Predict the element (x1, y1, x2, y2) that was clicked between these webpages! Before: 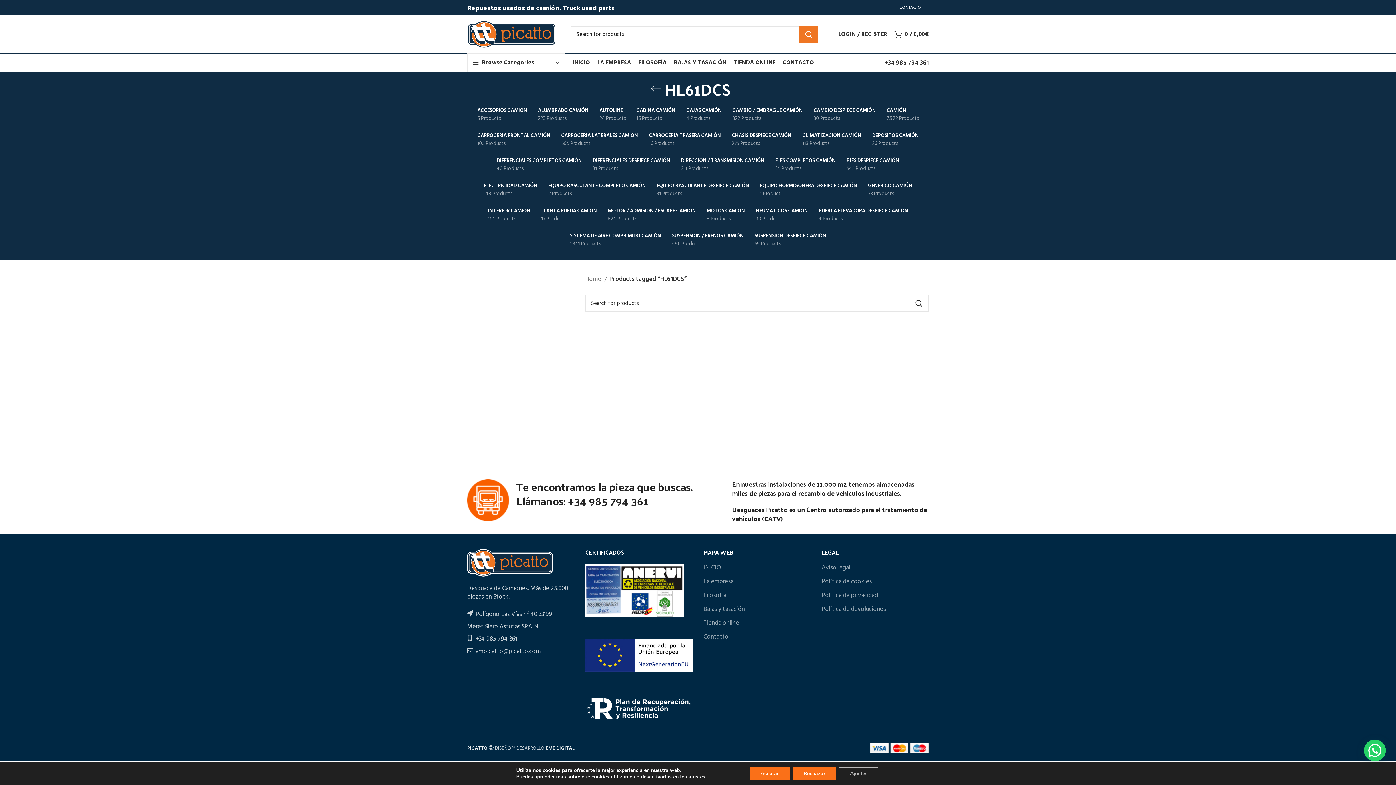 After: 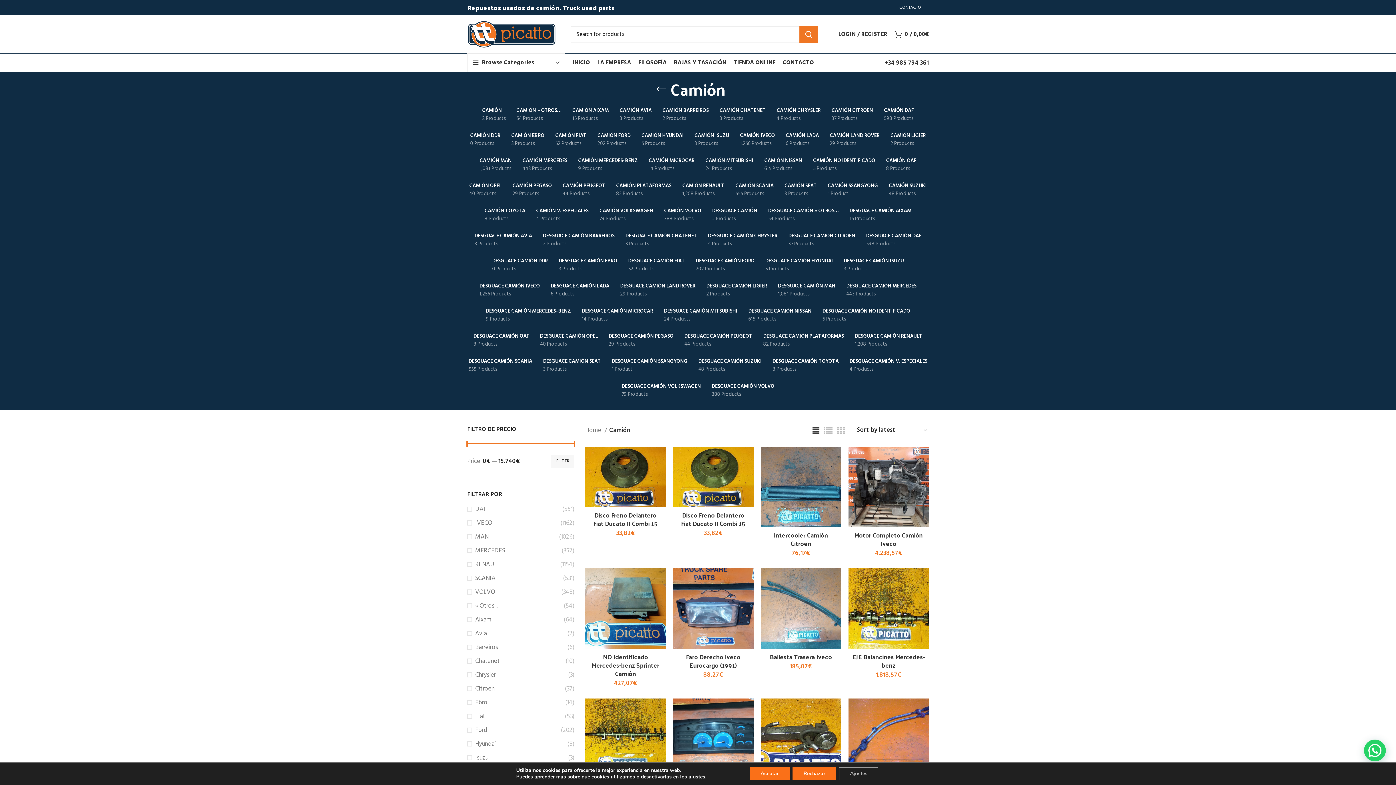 Action: label: CAMIÓN
7,922 Products bbox: (881, 102, 924, 127)